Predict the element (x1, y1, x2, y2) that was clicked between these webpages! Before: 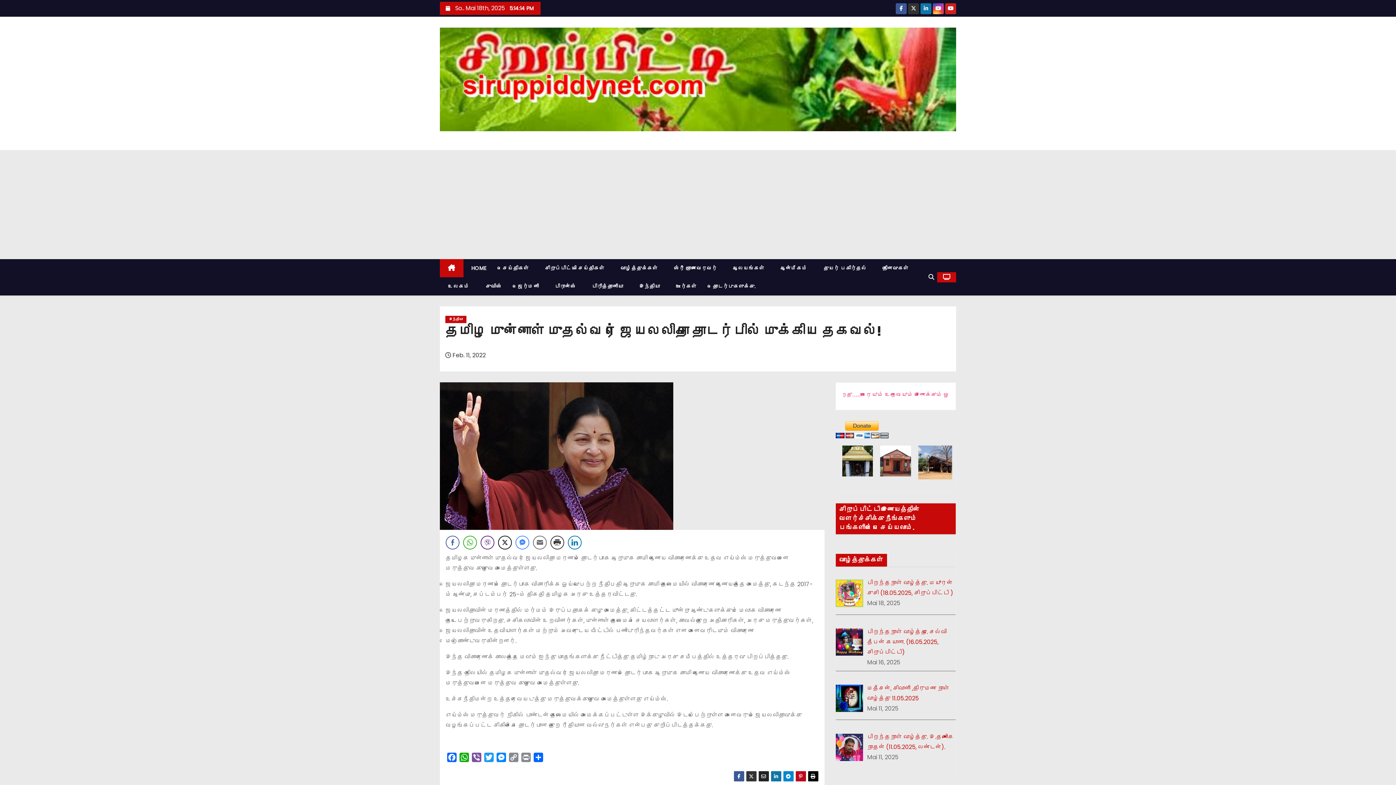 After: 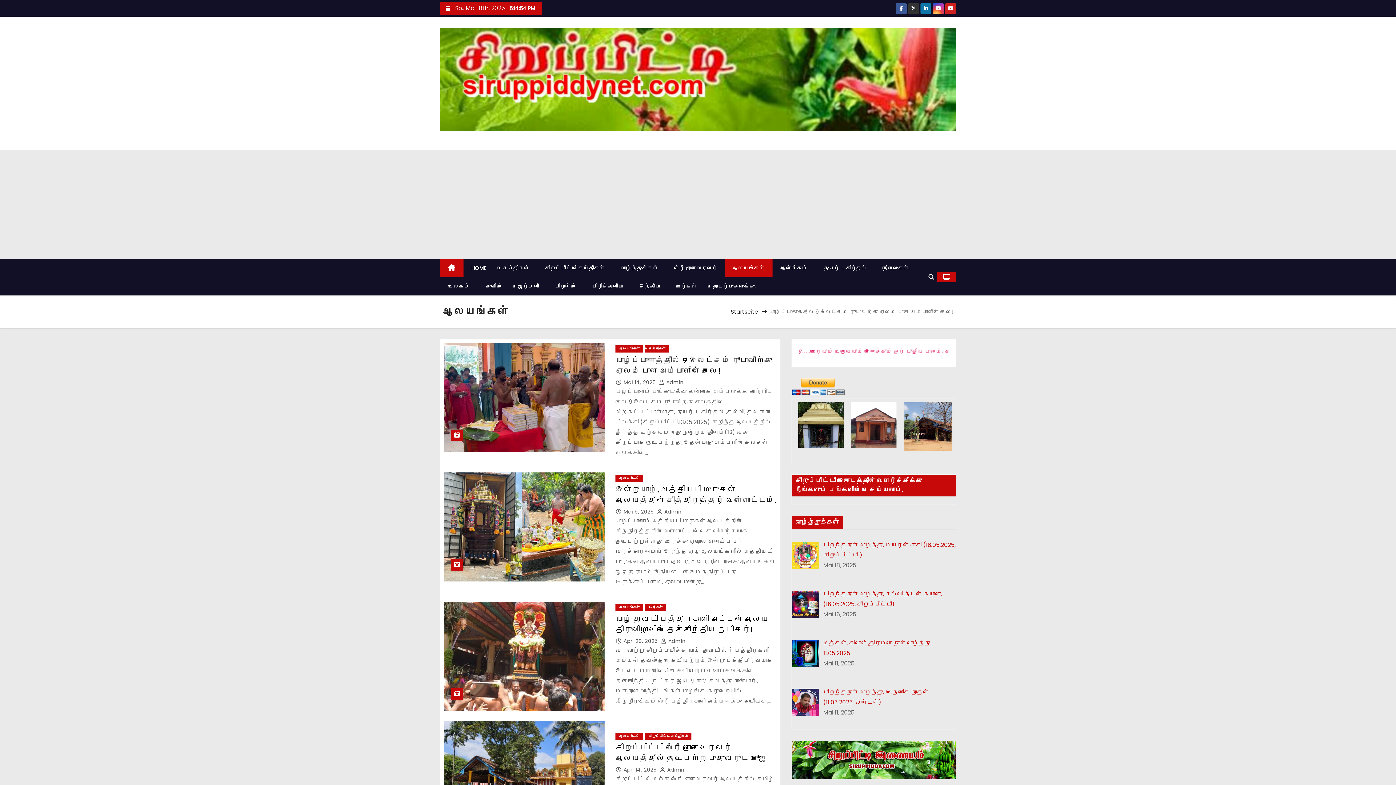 Action: label: ஆலயங்கள் bbox: (725, 259, 772, 277)